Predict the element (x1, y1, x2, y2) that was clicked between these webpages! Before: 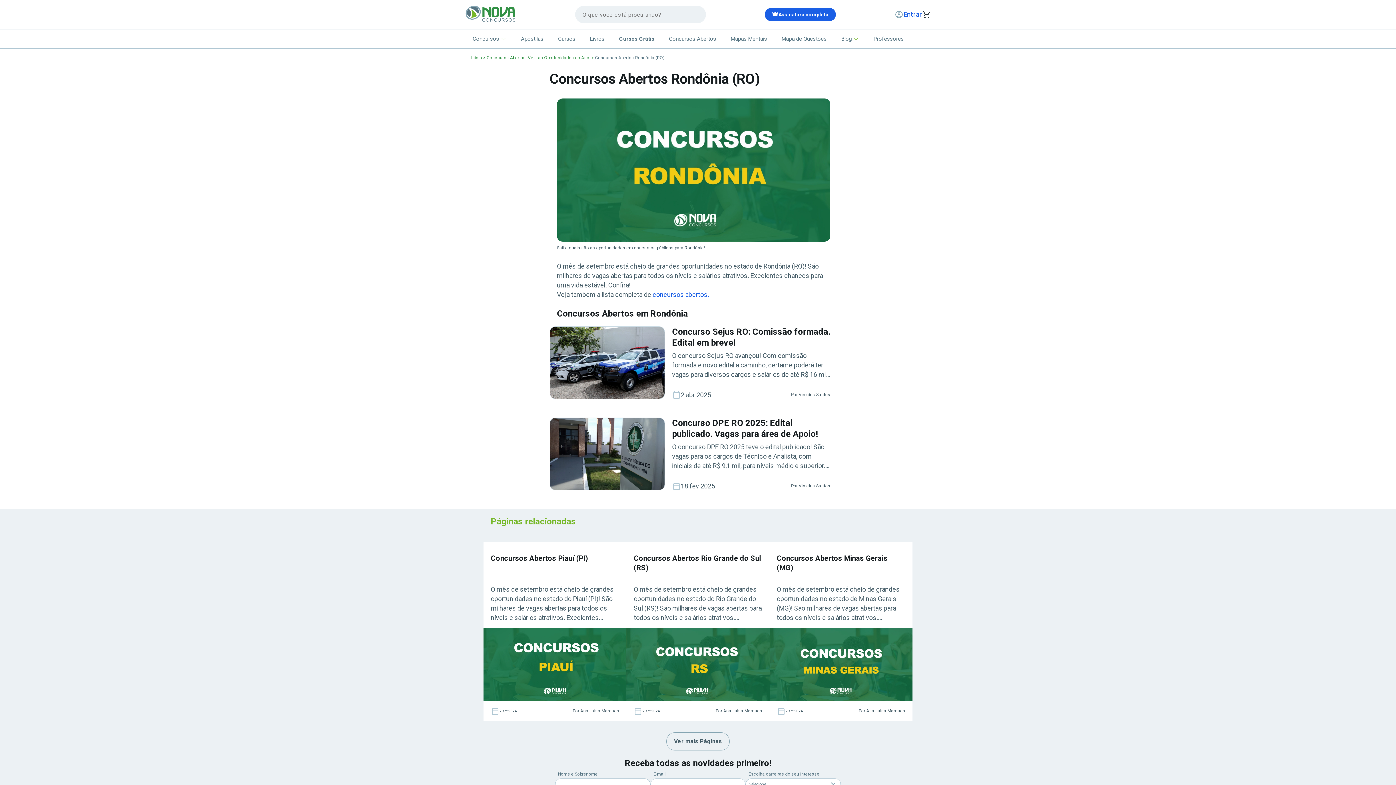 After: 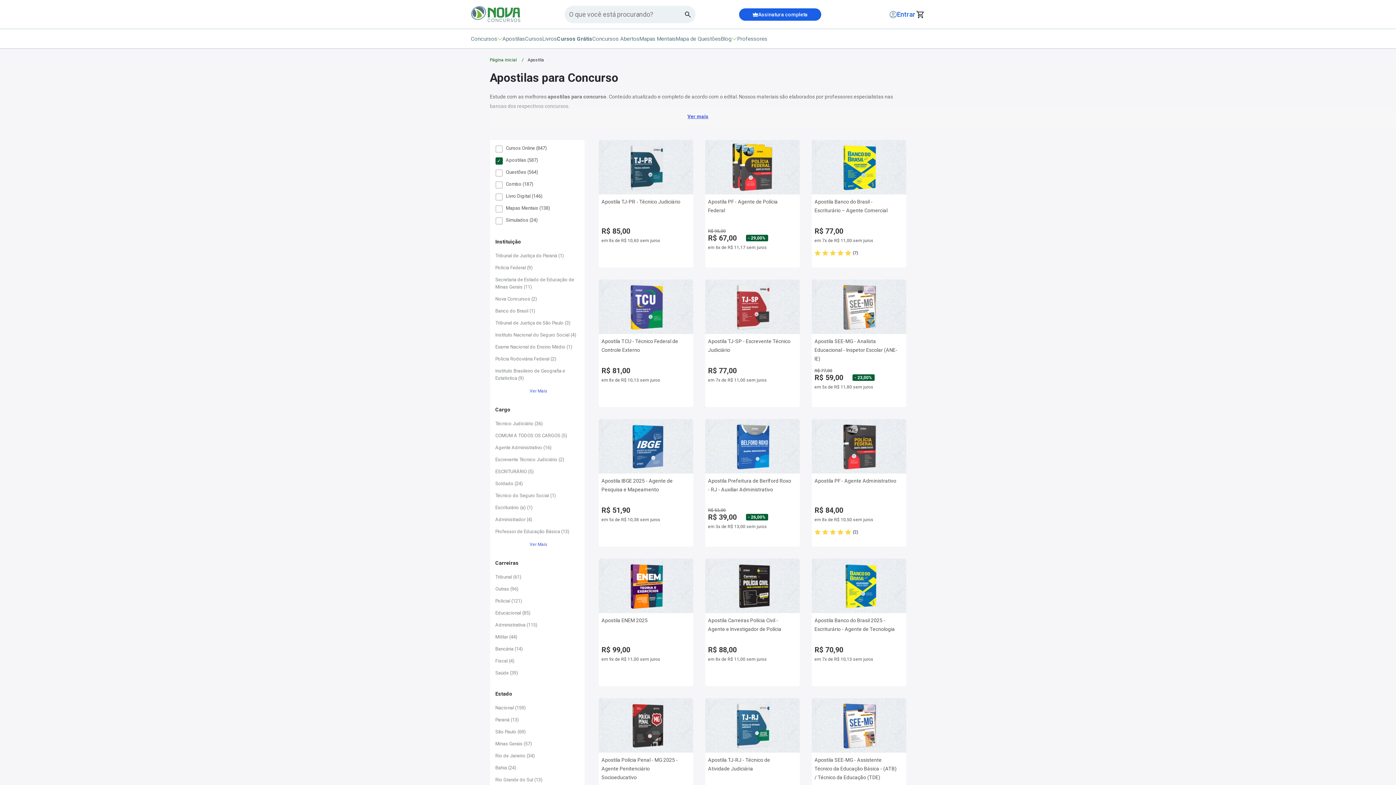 Action: label: Apostilas bbox: (521, 35, 543, 42)